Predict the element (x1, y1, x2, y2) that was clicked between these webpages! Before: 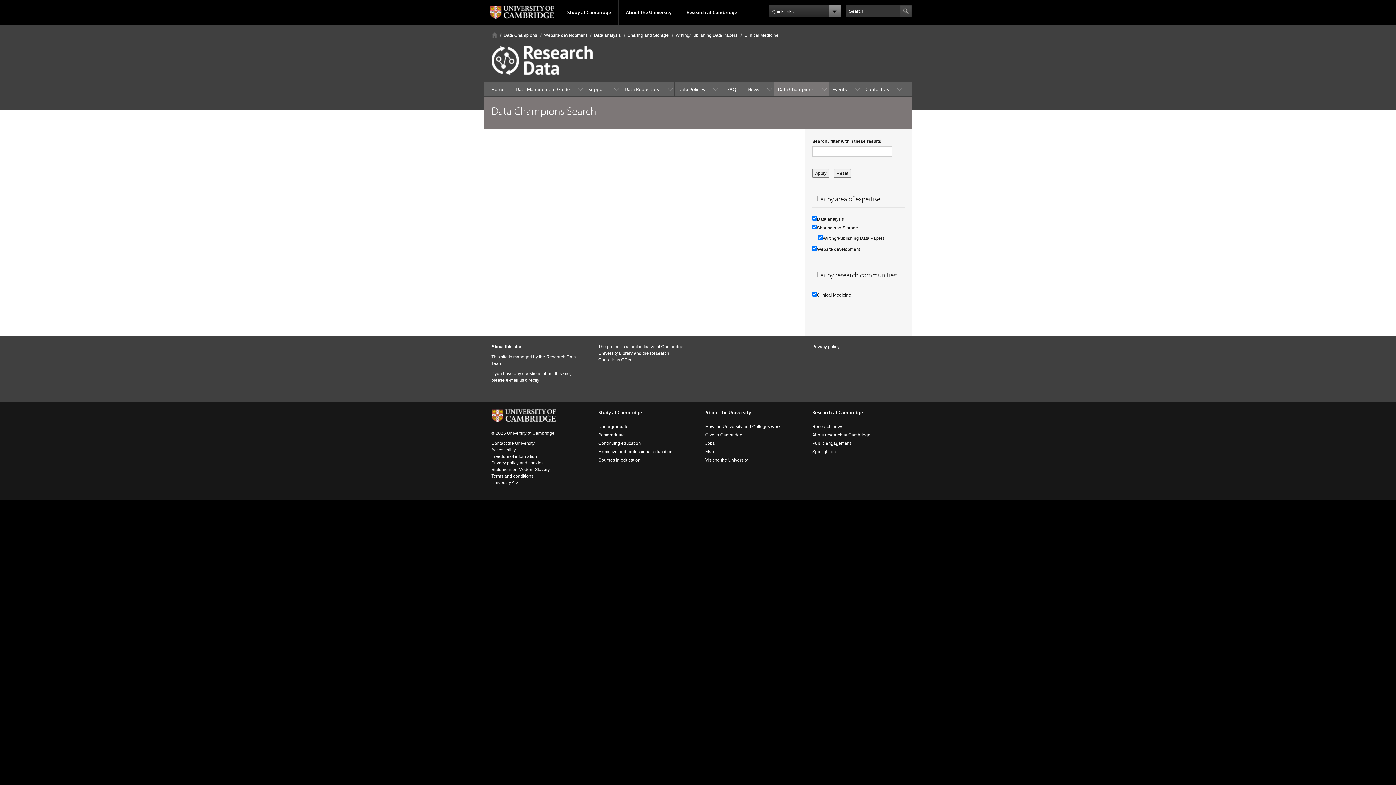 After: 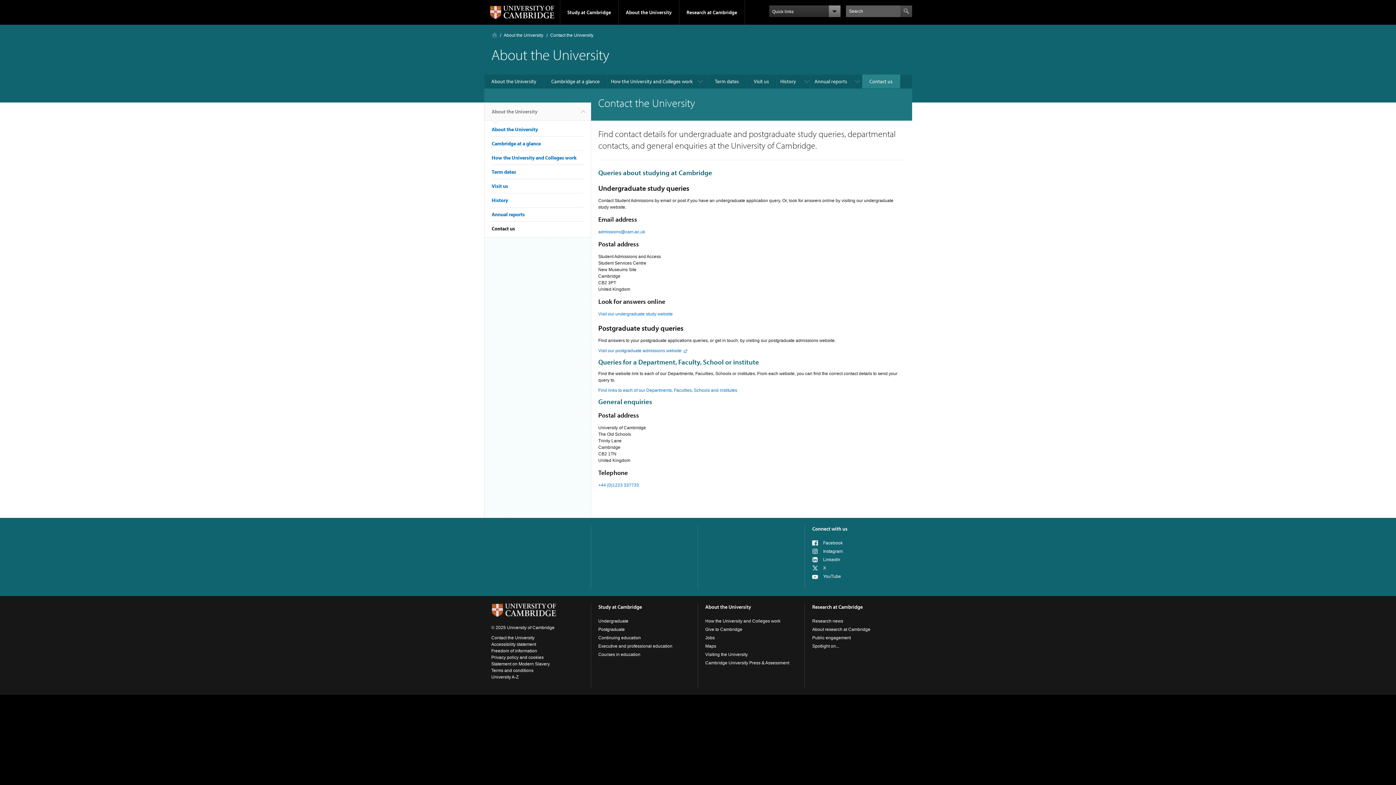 Action: bbox: (491, 441, 534, 446) label: Contact the University